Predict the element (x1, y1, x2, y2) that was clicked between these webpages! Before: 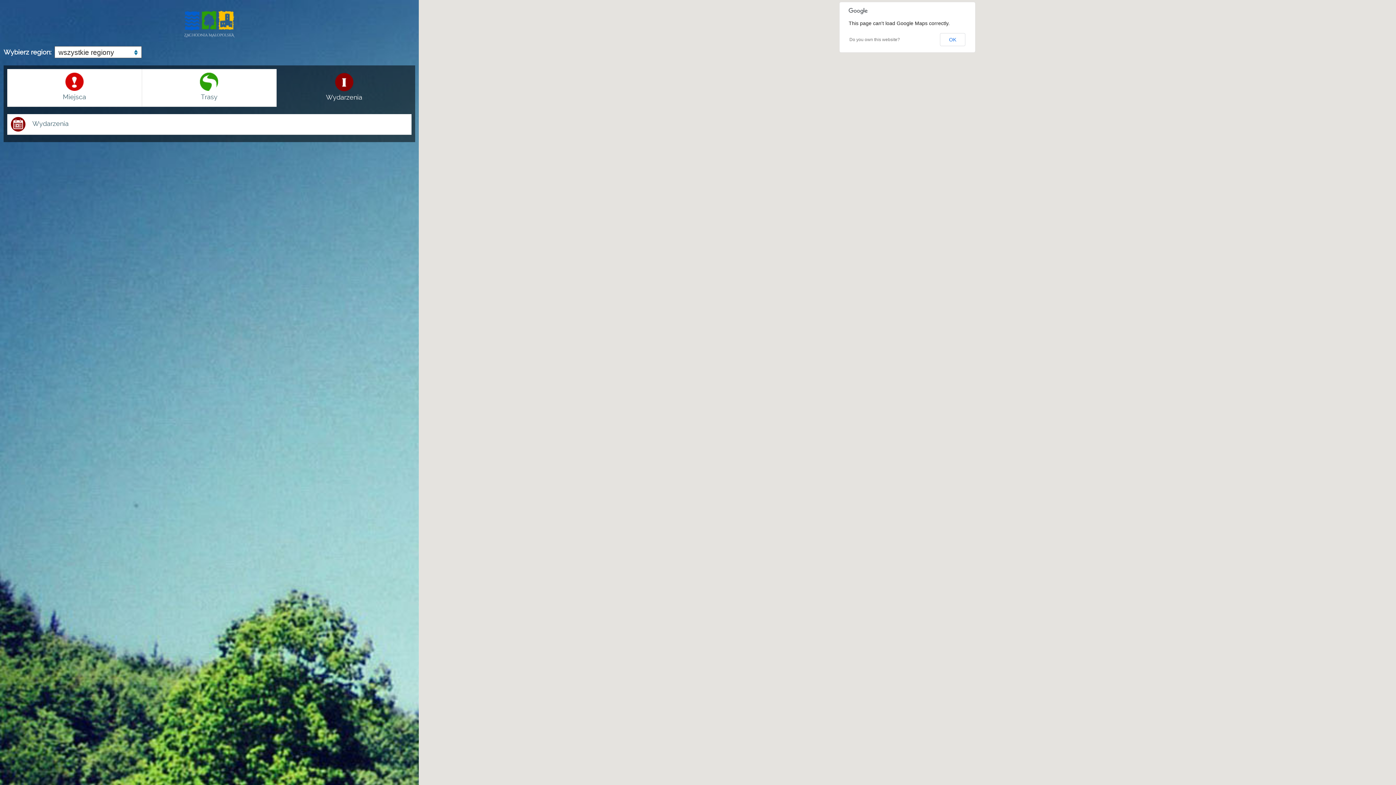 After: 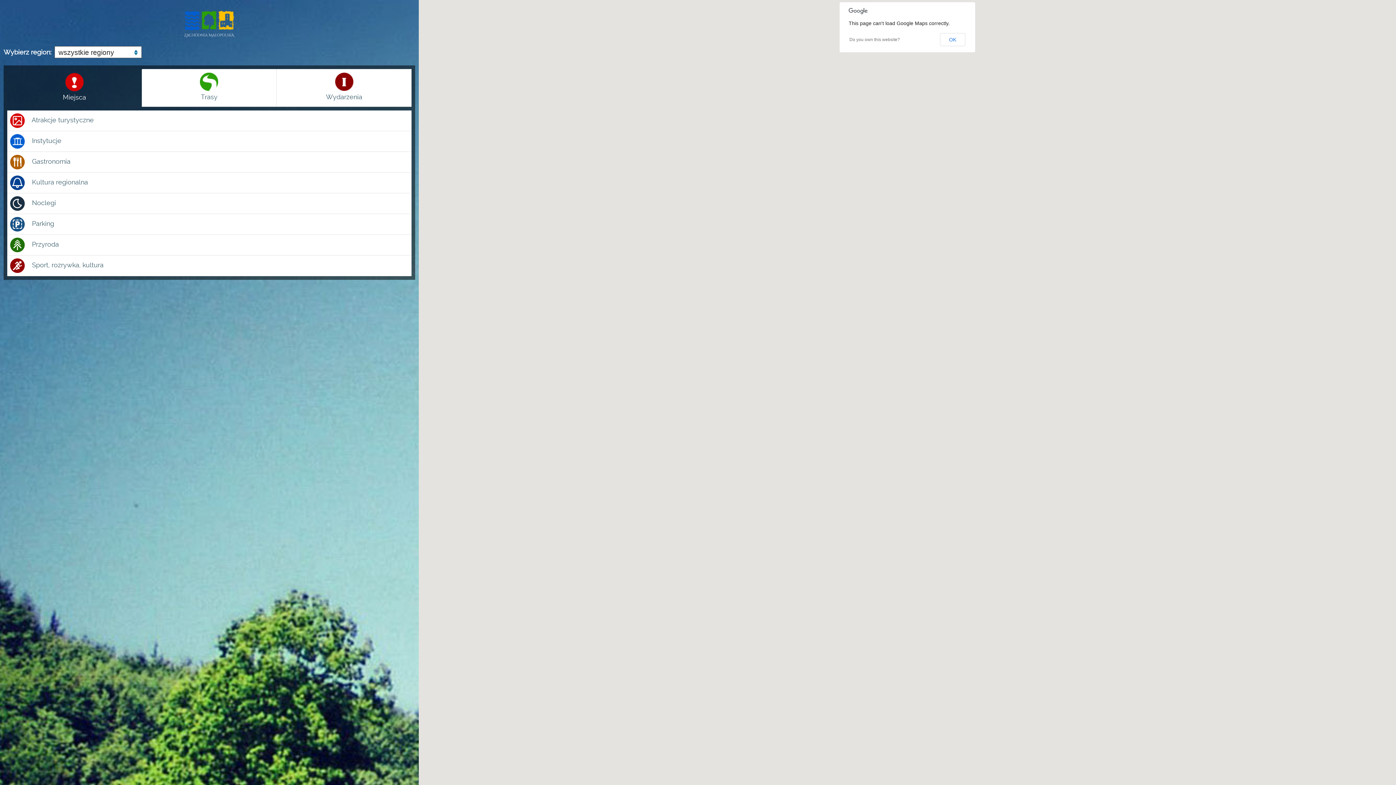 Action: label: Miejsca bbox: (7, 69, 141, 106)